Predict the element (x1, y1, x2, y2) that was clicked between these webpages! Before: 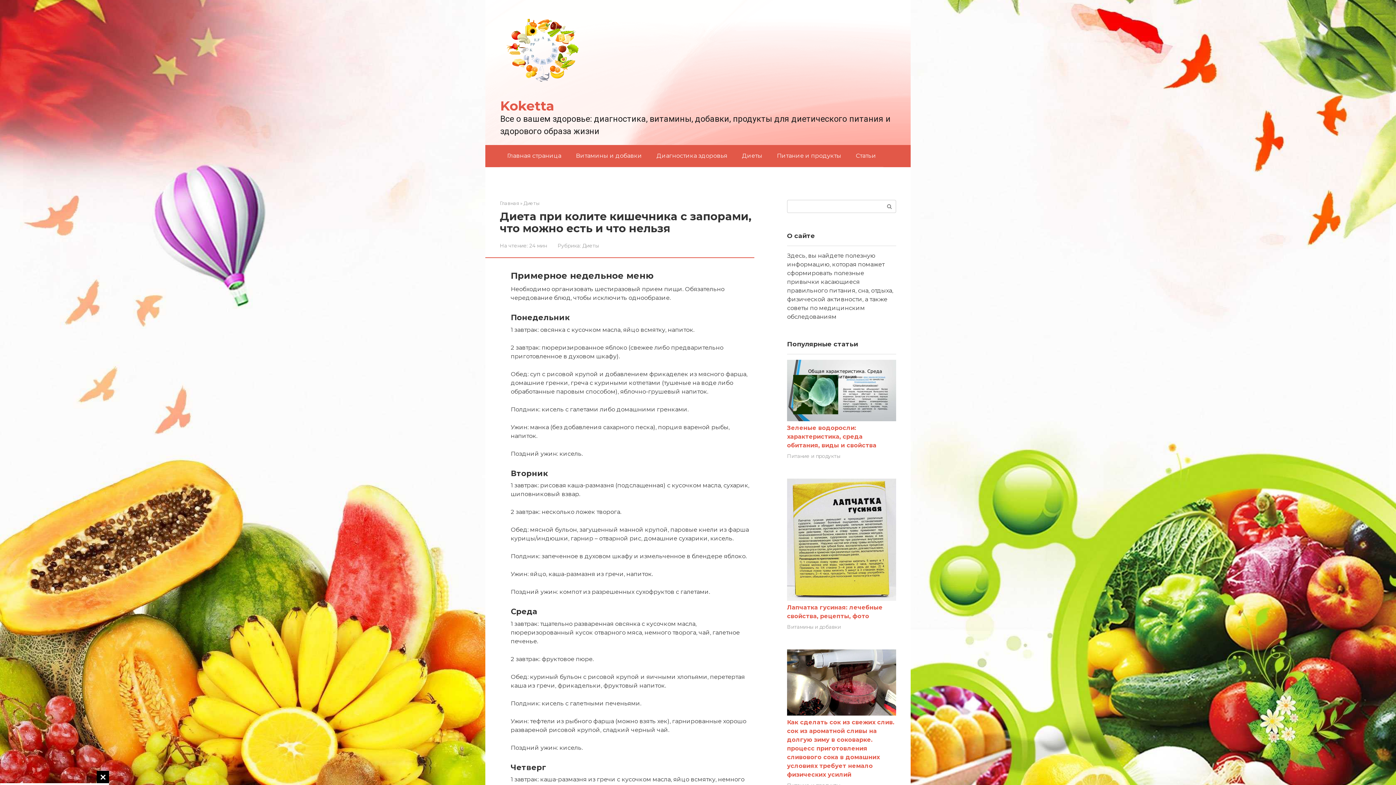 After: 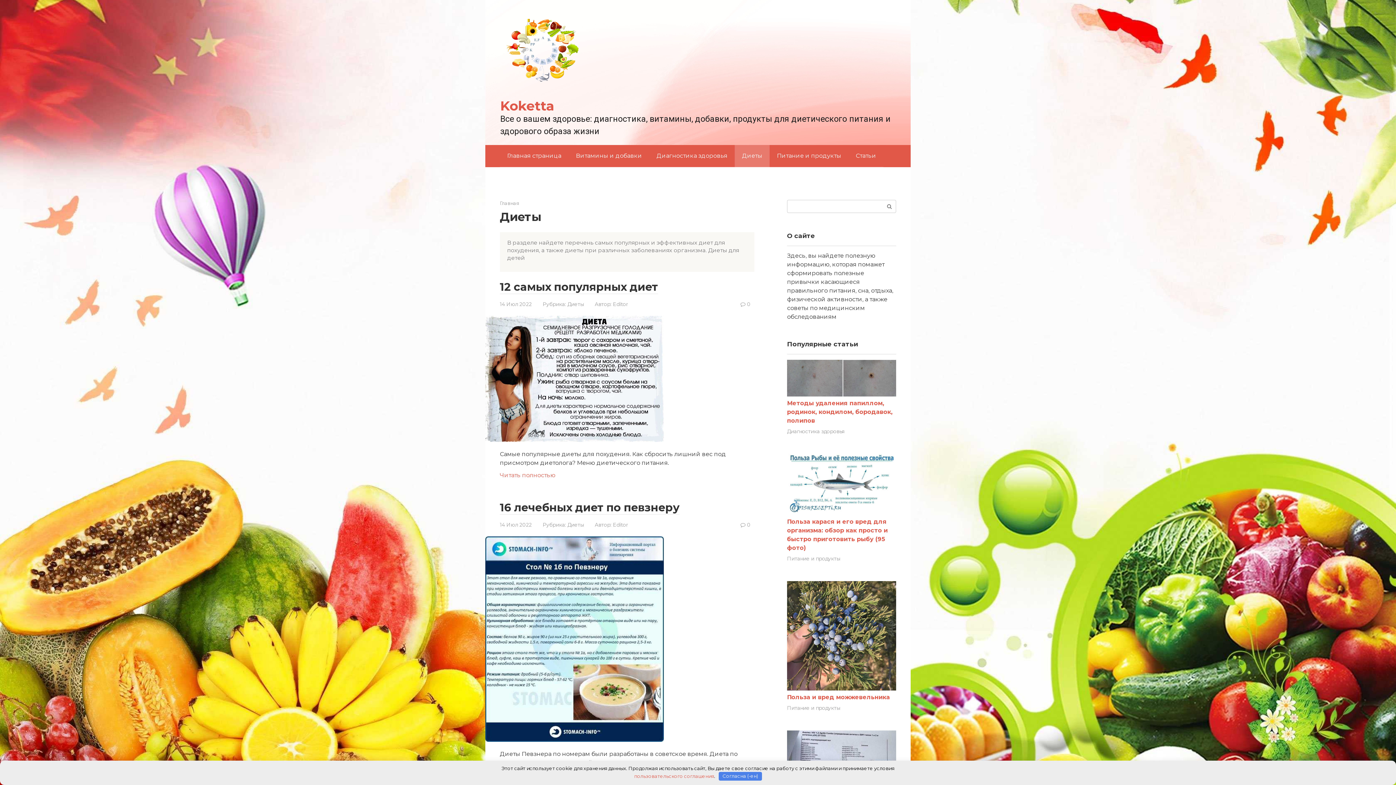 Action: bbox: (582, 242, 598, 248) label: Диеты